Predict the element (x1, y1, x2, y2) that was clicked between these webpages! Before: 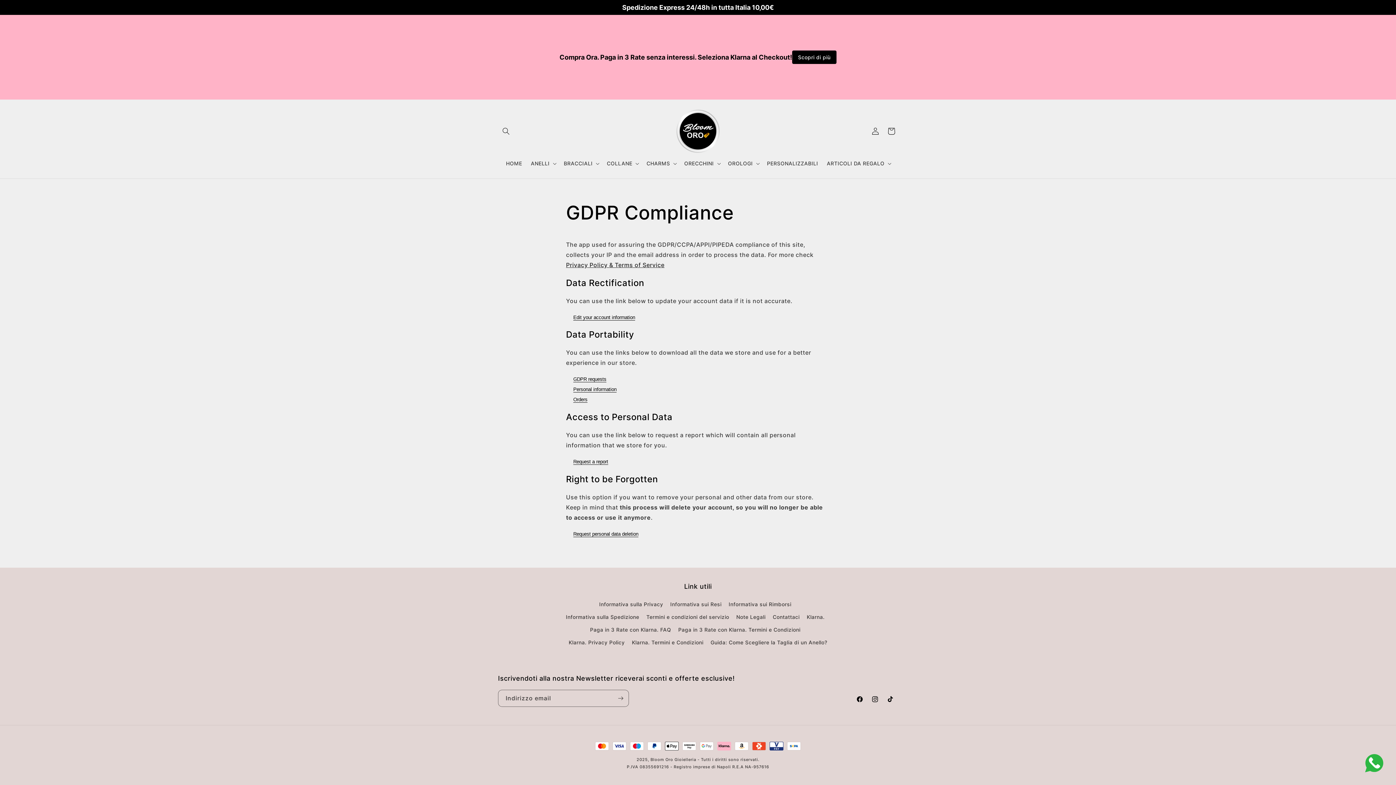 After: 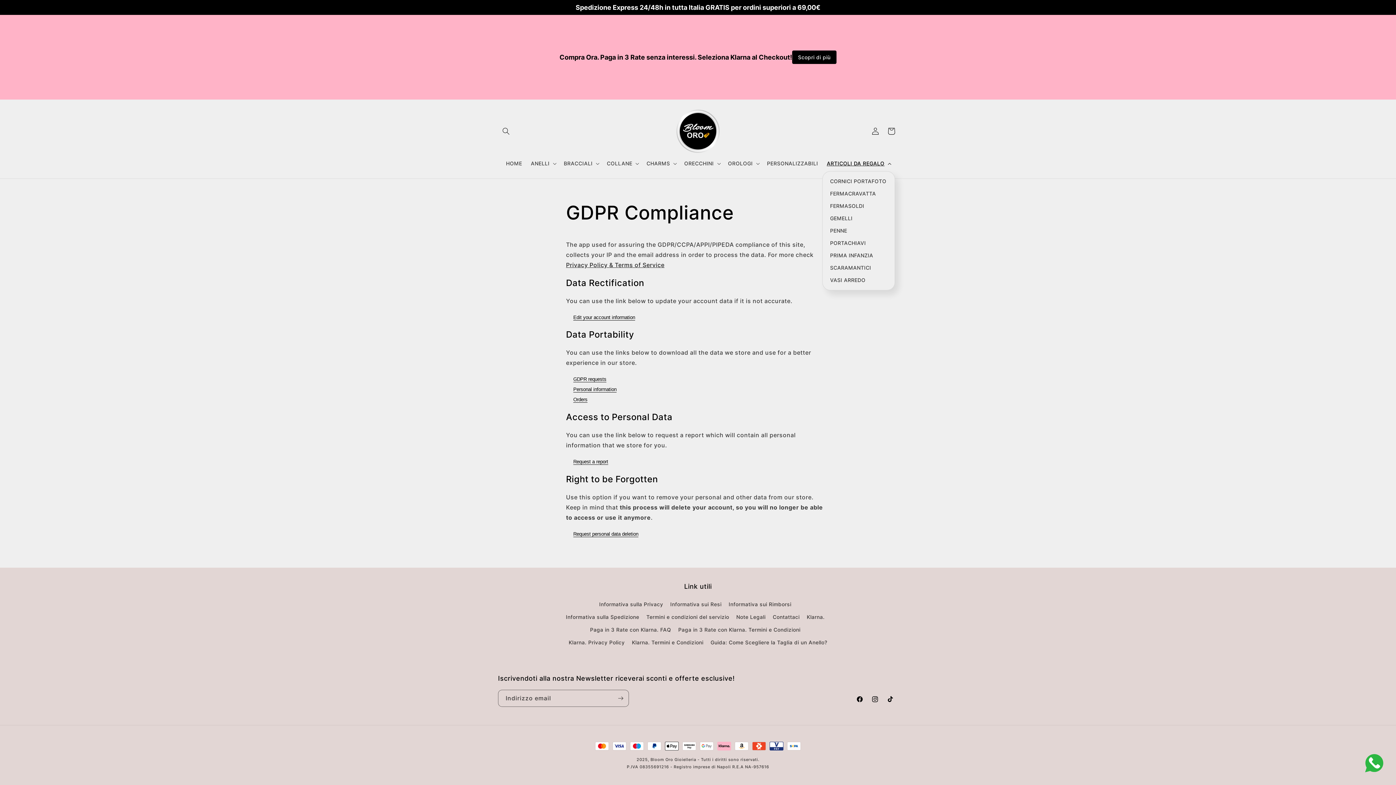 Action: label: ARTICOLI DA REGALO bbox: (822, 155, 894, 171)